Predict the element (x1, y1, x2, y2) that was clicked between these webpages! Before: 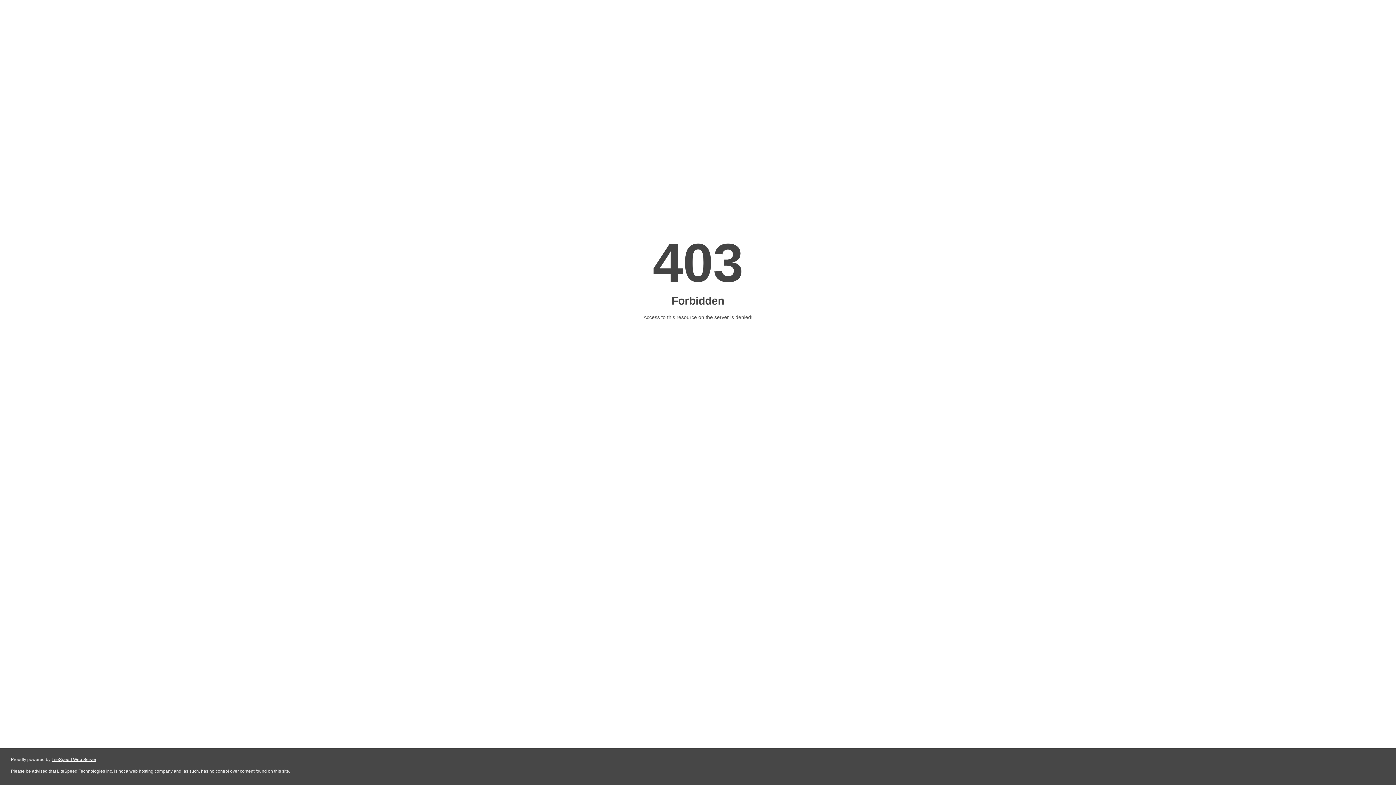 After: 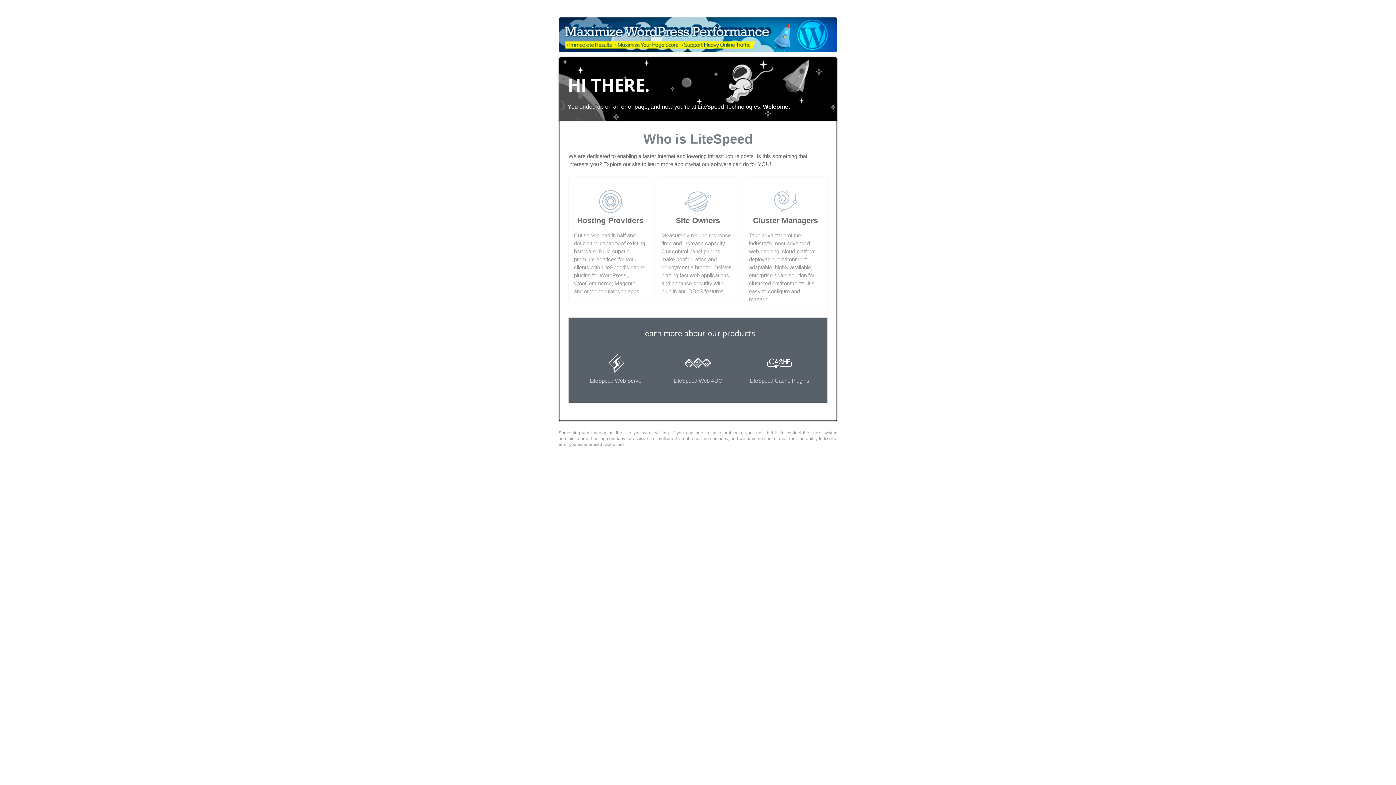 Action: bbox: (51, 757, 96, 762) label: LiteSpeed Web Server